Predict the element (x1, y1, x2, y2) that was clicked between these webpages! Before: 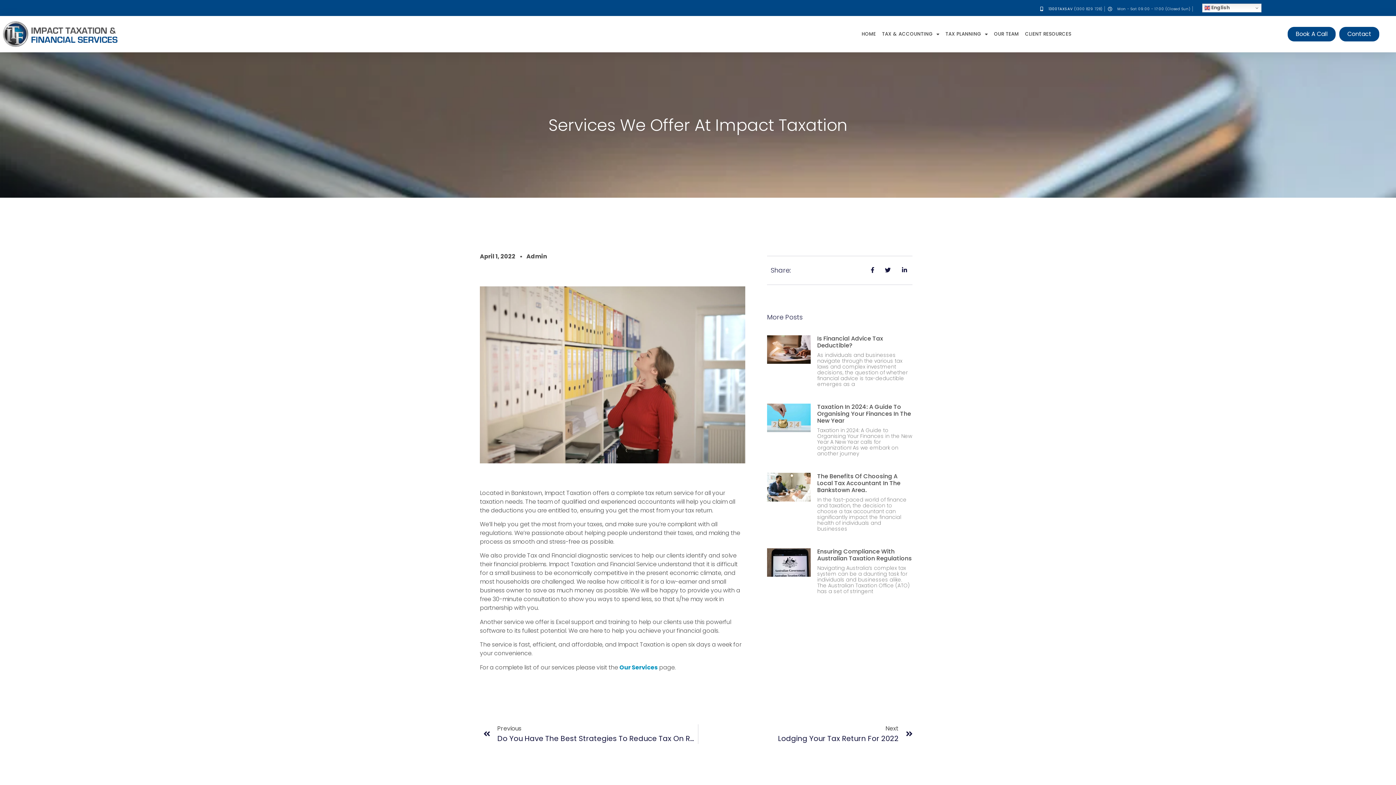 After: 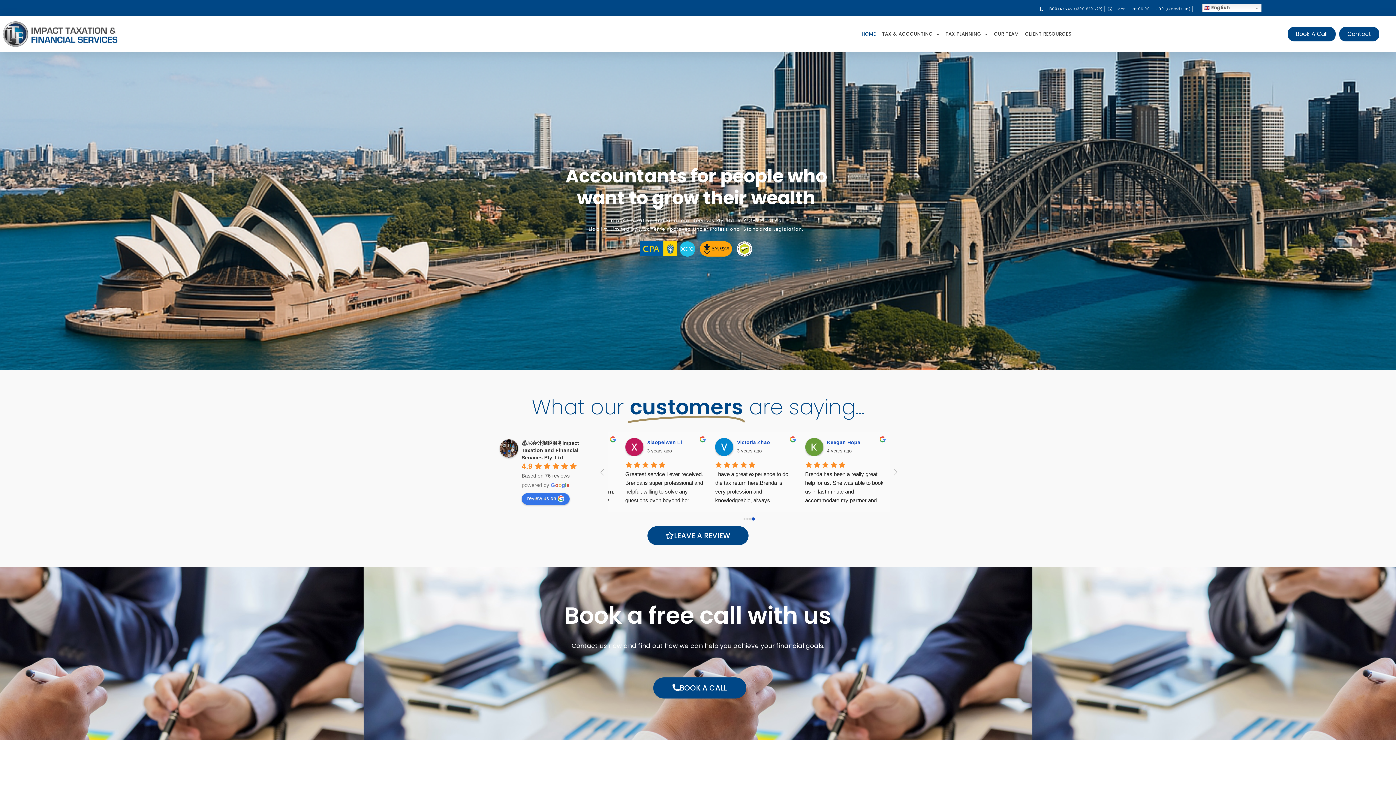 Action: bbox: (2, 21, 166, 46)